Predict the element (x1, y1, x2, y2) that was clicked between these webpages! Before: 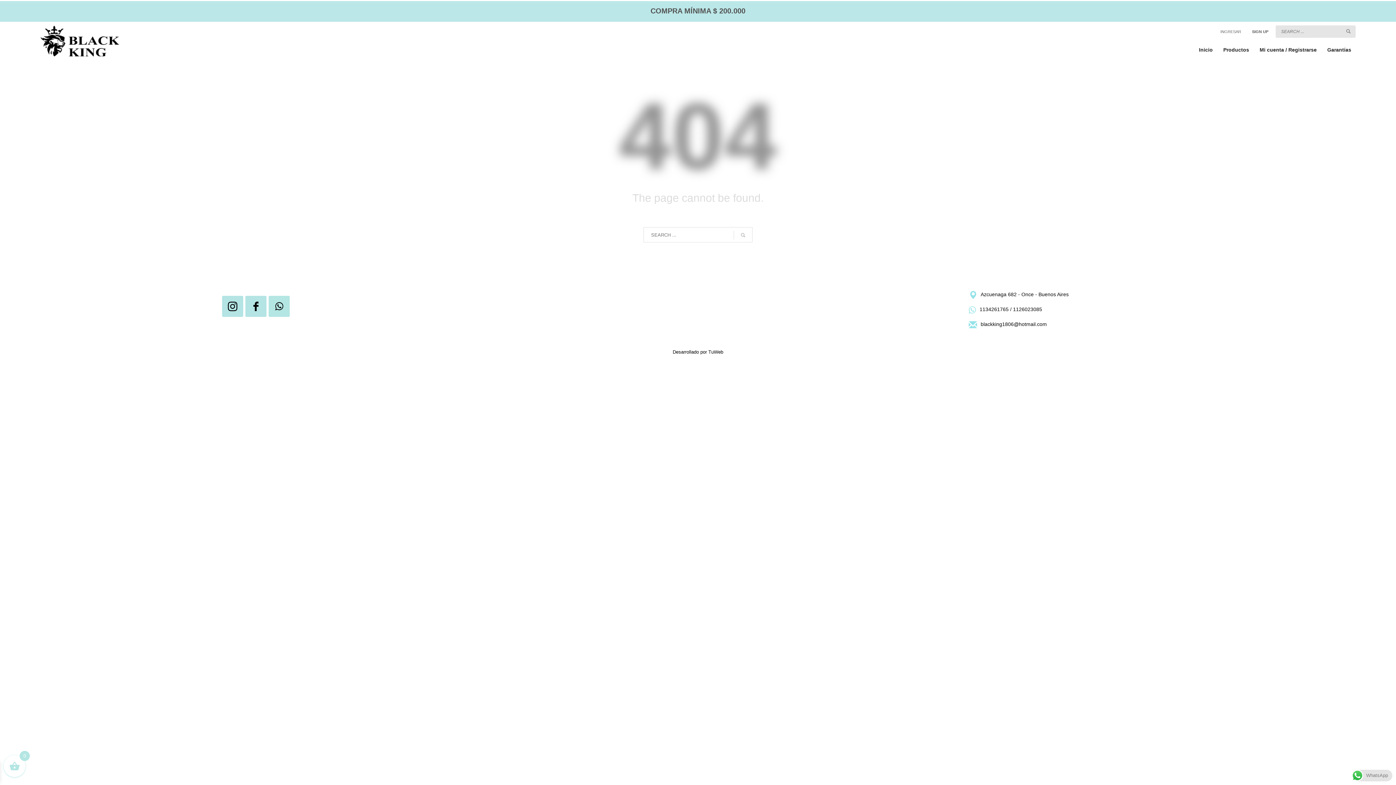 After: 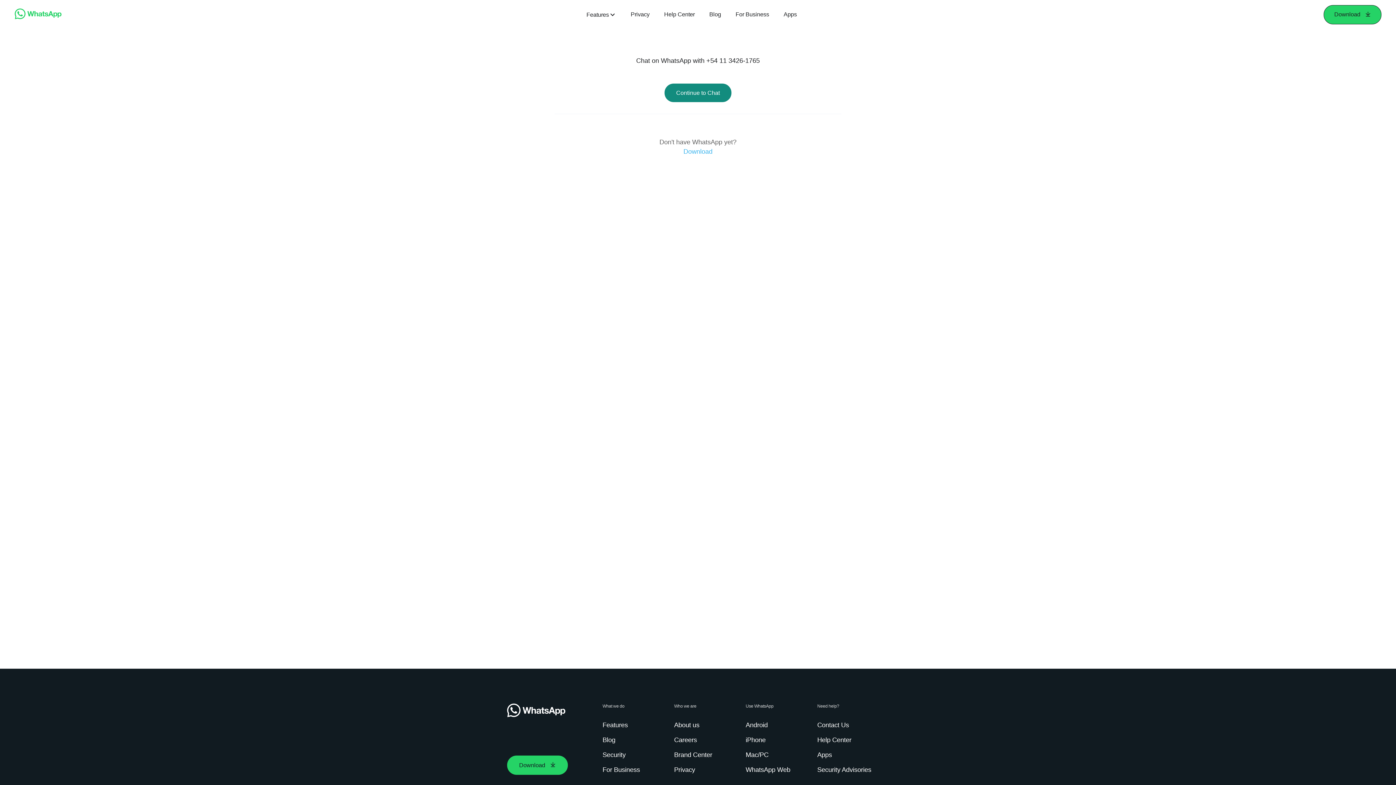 Action: bbox: (268, 296, 289, 317)